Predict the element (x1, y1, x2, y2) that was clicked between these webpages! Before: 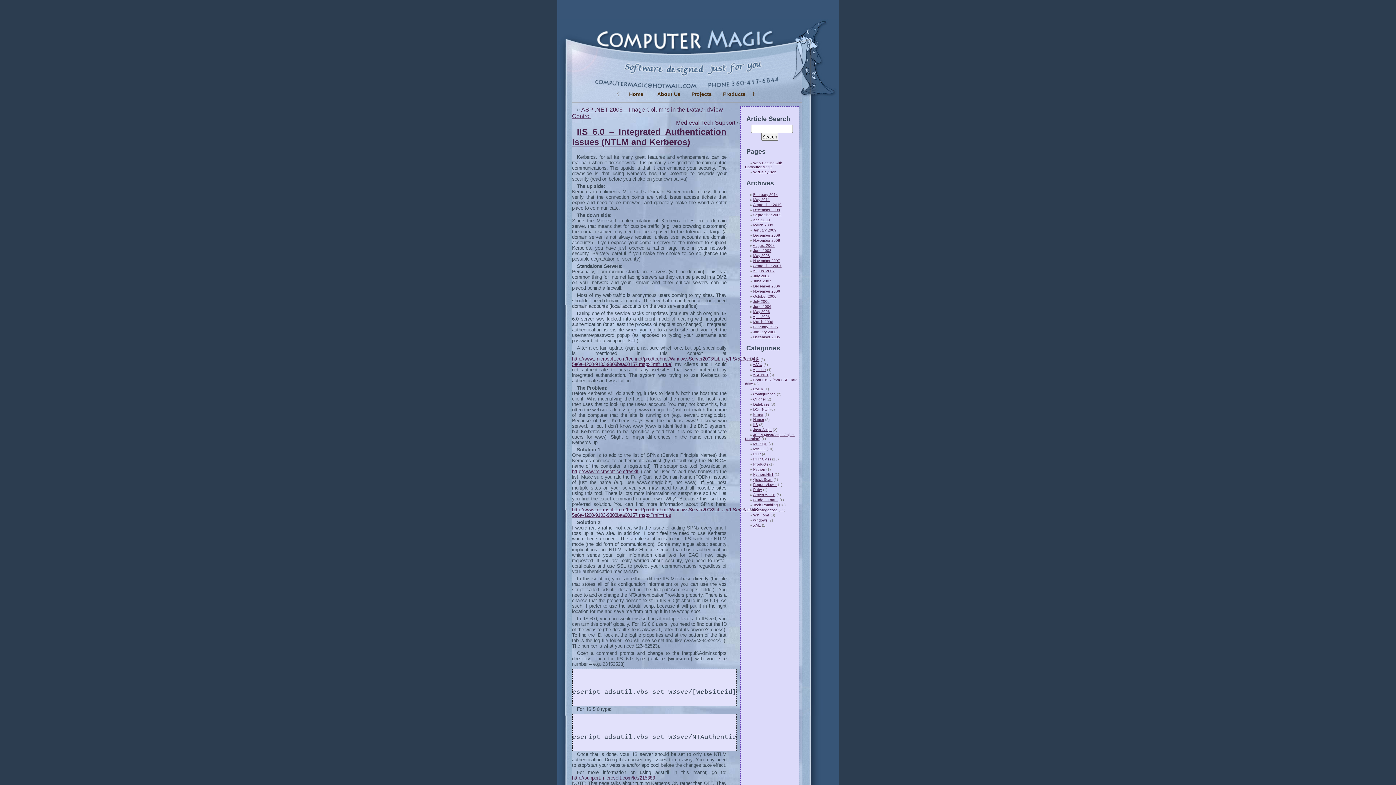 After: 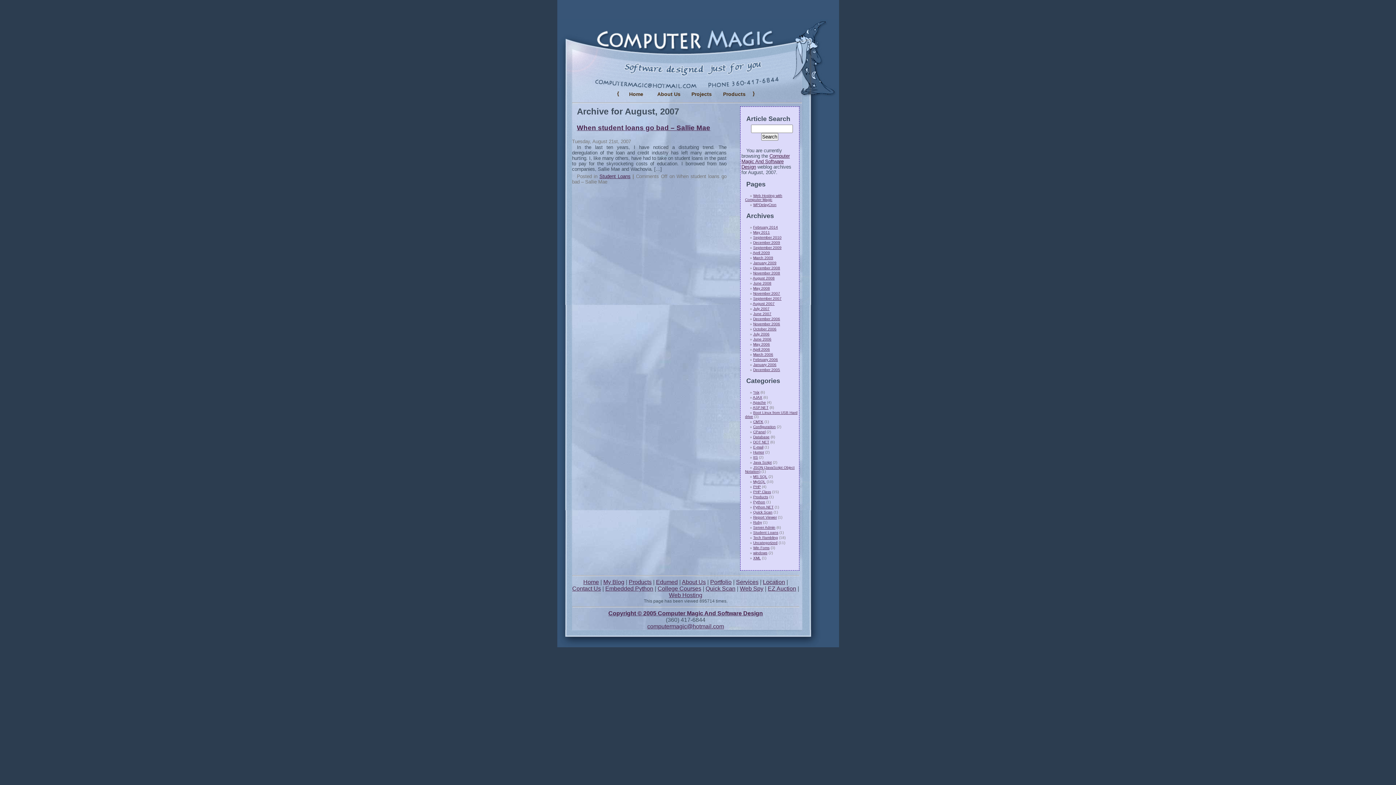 Action: bbox: (753, 269, 774, 273) label: August 2007